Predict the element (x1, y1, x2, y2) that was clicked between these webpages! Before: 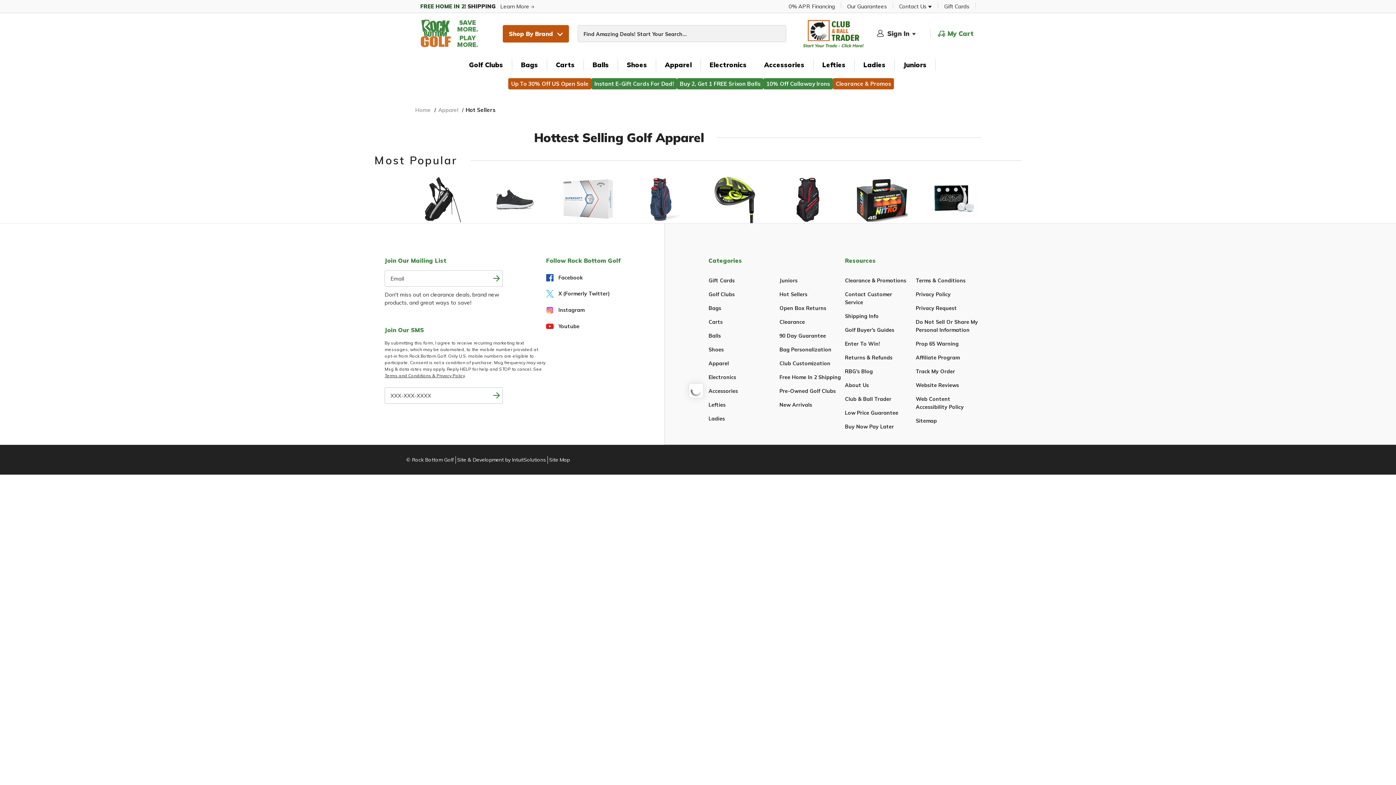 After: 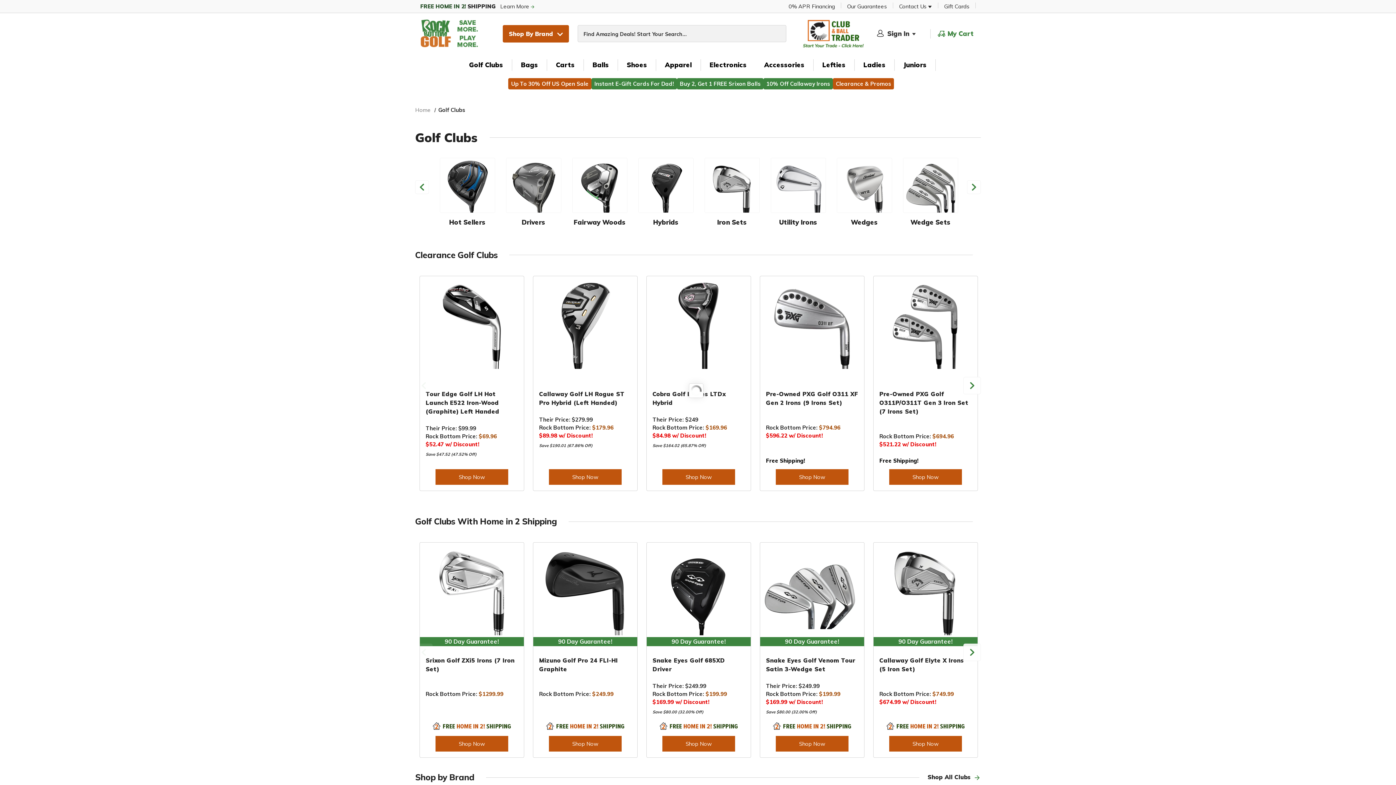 Action: label: Golf Clubs bbox: (708, 291, 734, 297)